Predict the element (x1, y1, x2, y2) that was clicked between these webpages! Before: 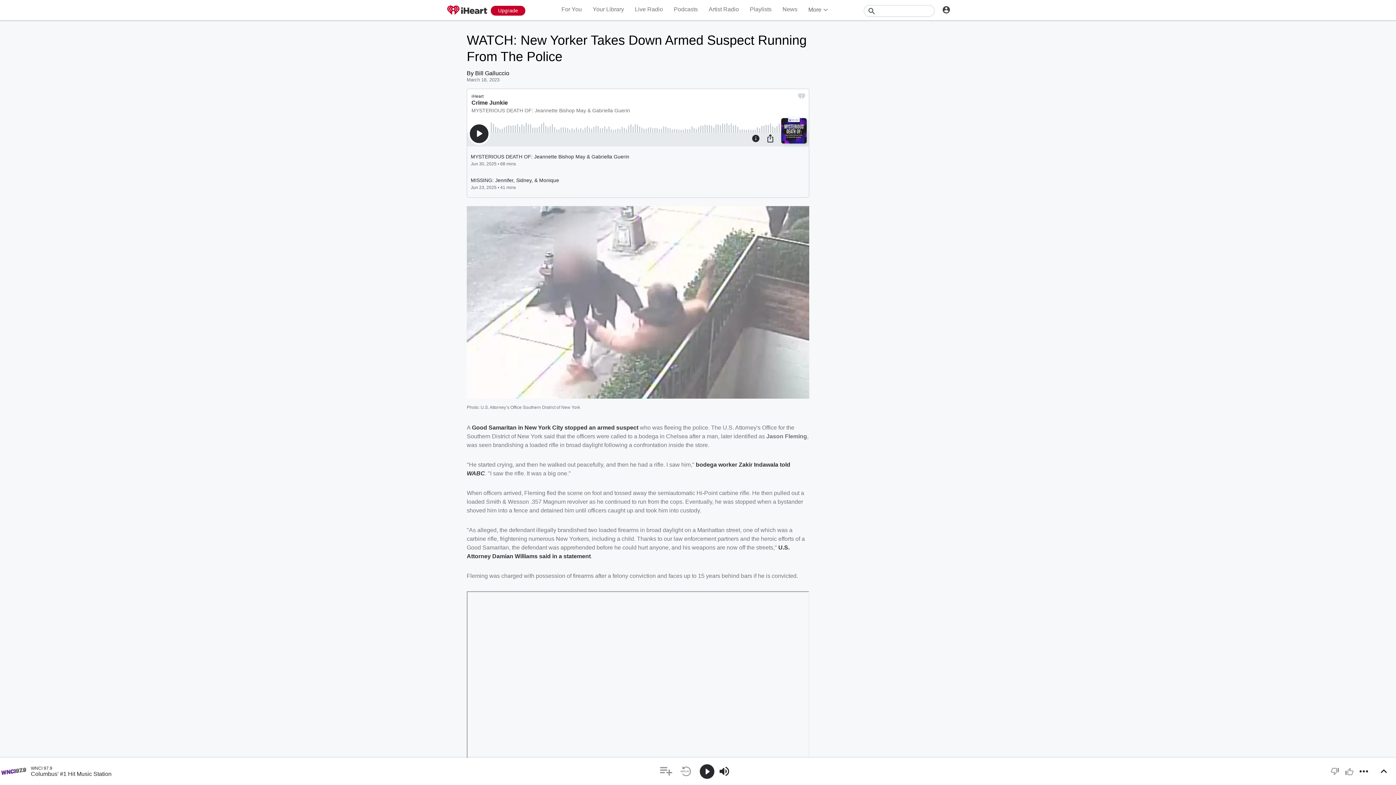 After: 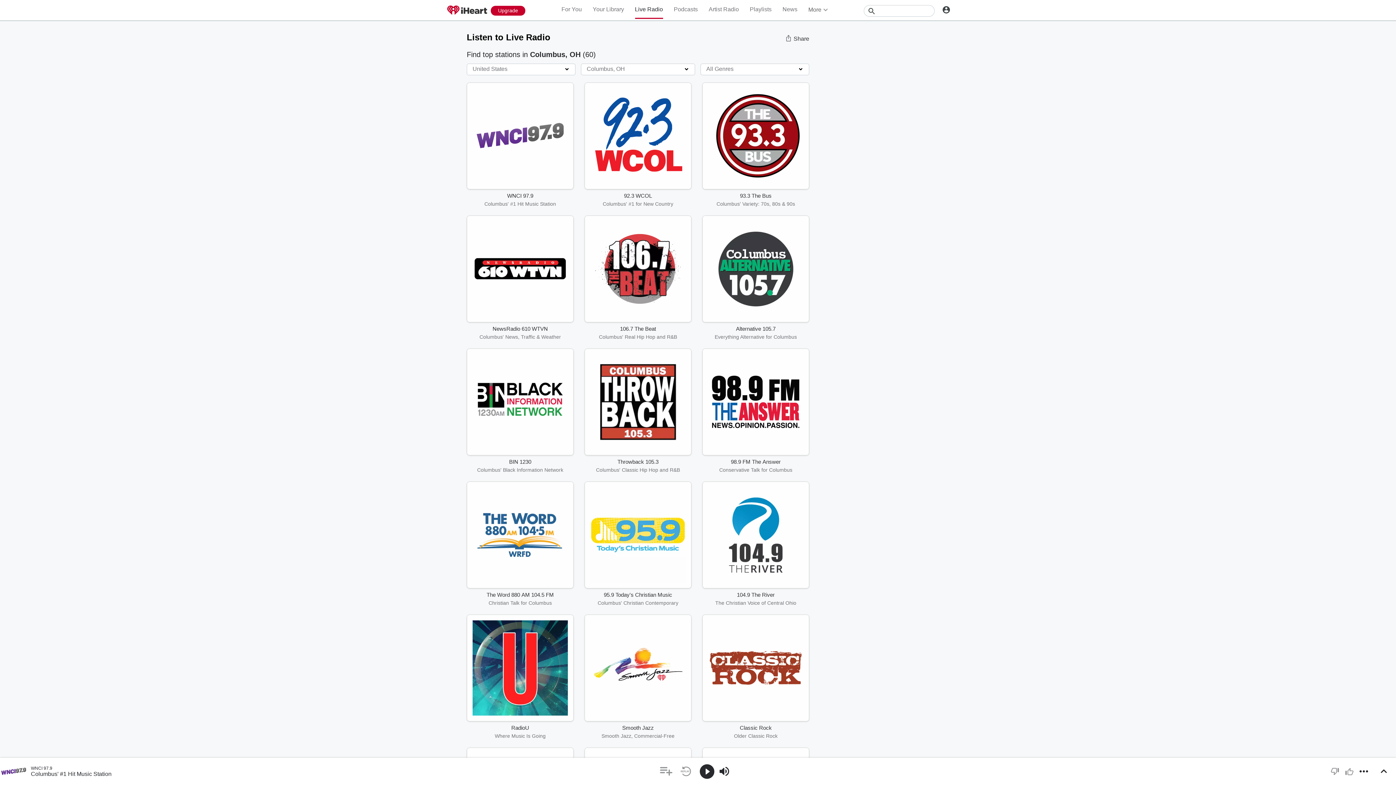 Action: bbox: (635, 6, 663, 12) label: Live Radio